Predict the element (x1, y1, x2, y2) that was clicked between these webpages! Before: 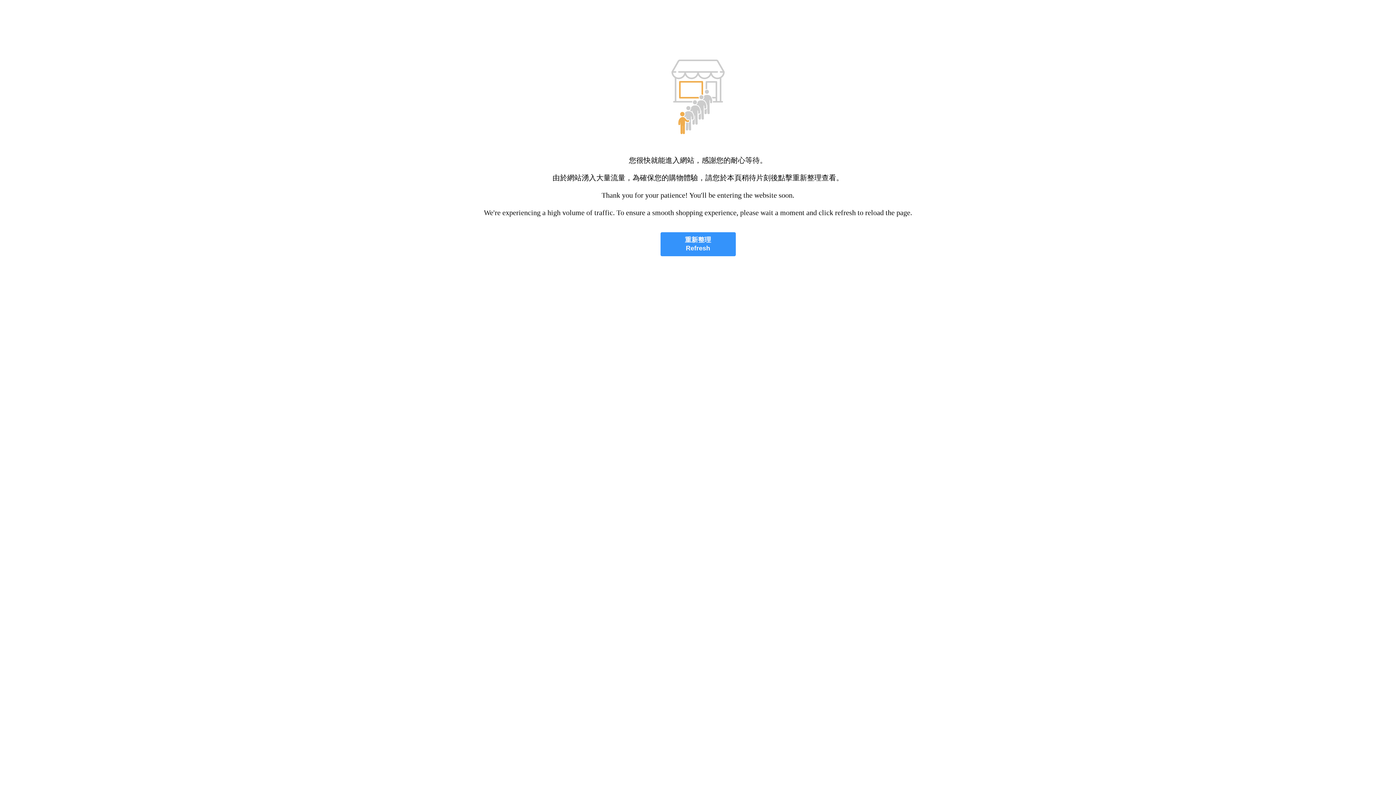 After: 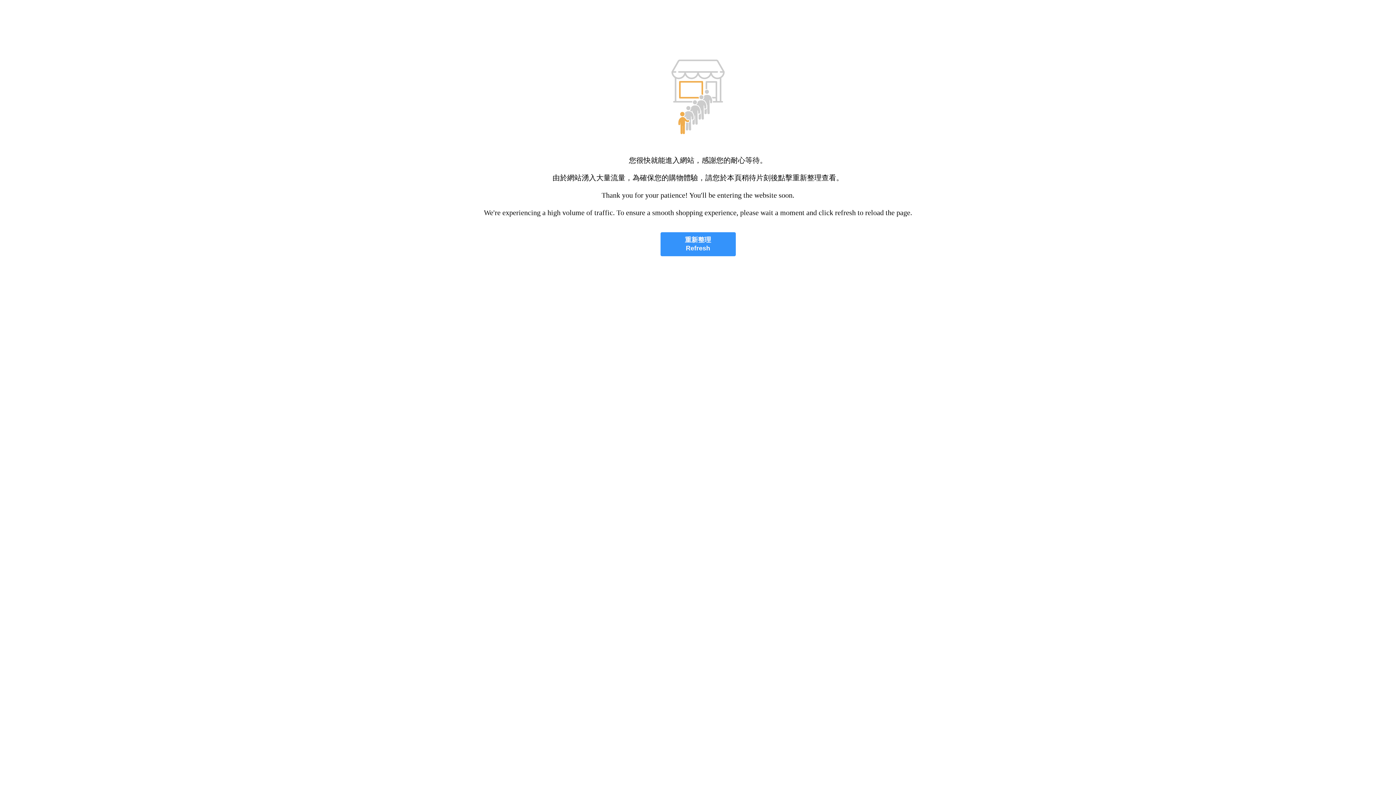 Action: label: 重新整理
Refresh bbox: (660, 232, 735, 256)